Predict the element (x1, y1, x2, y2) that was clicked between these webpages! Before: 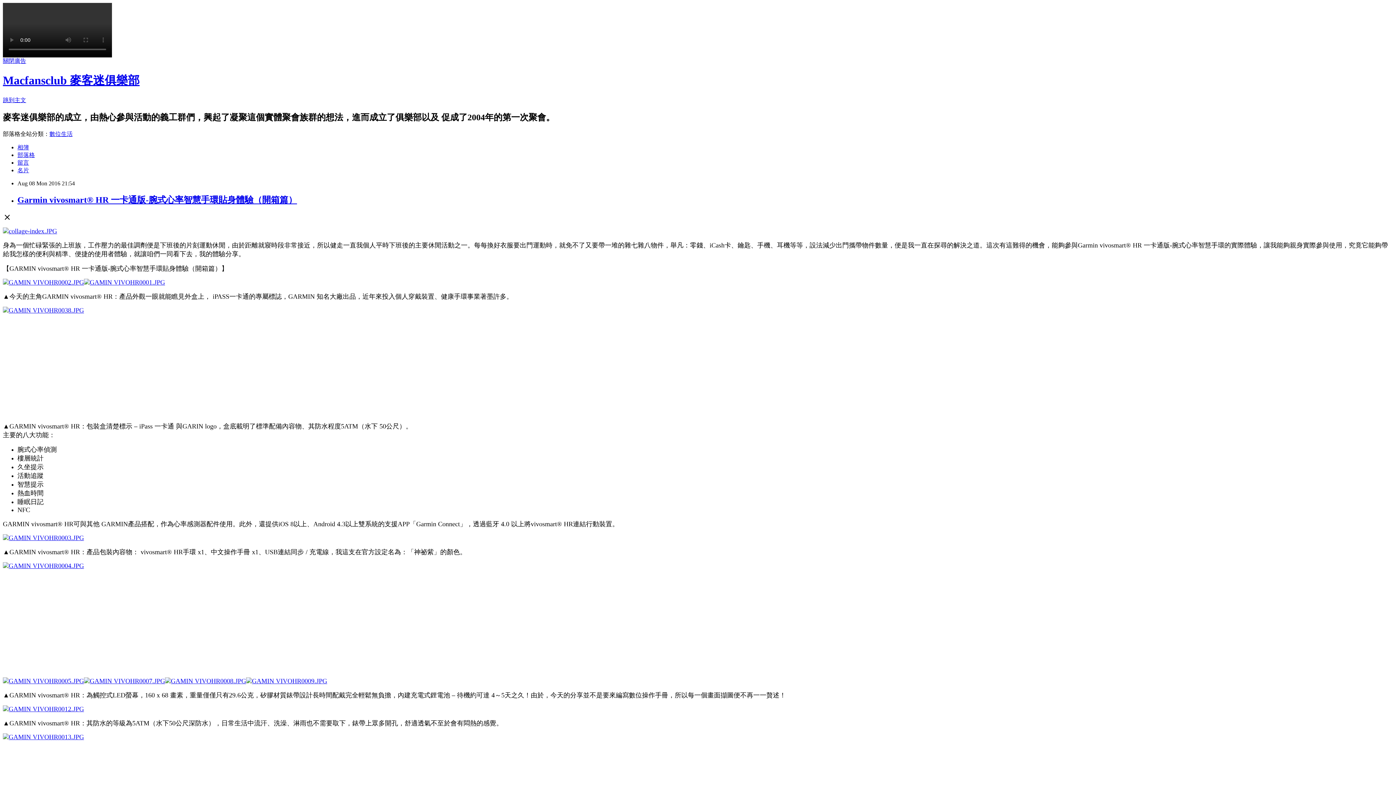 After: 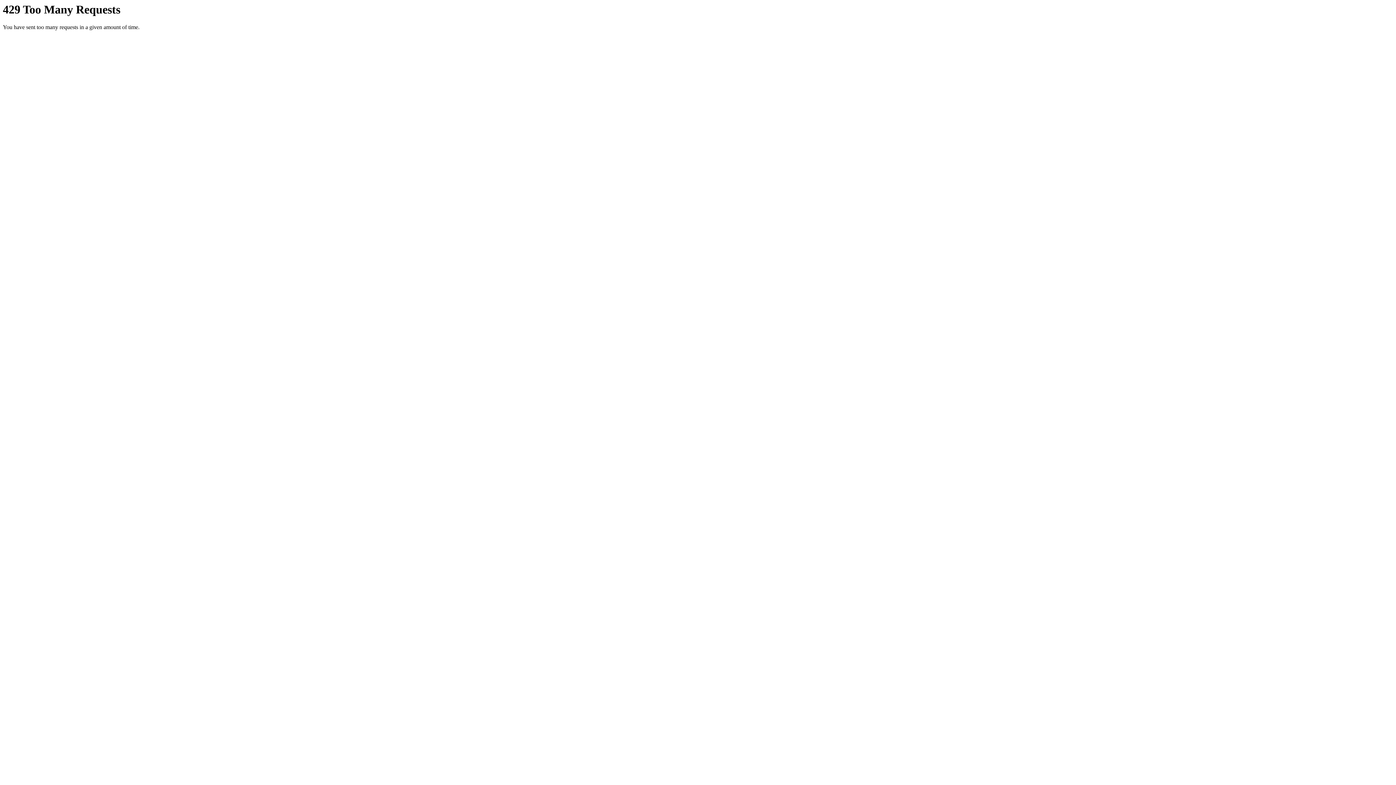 Action: bbox: (2, 535, 84, 541)